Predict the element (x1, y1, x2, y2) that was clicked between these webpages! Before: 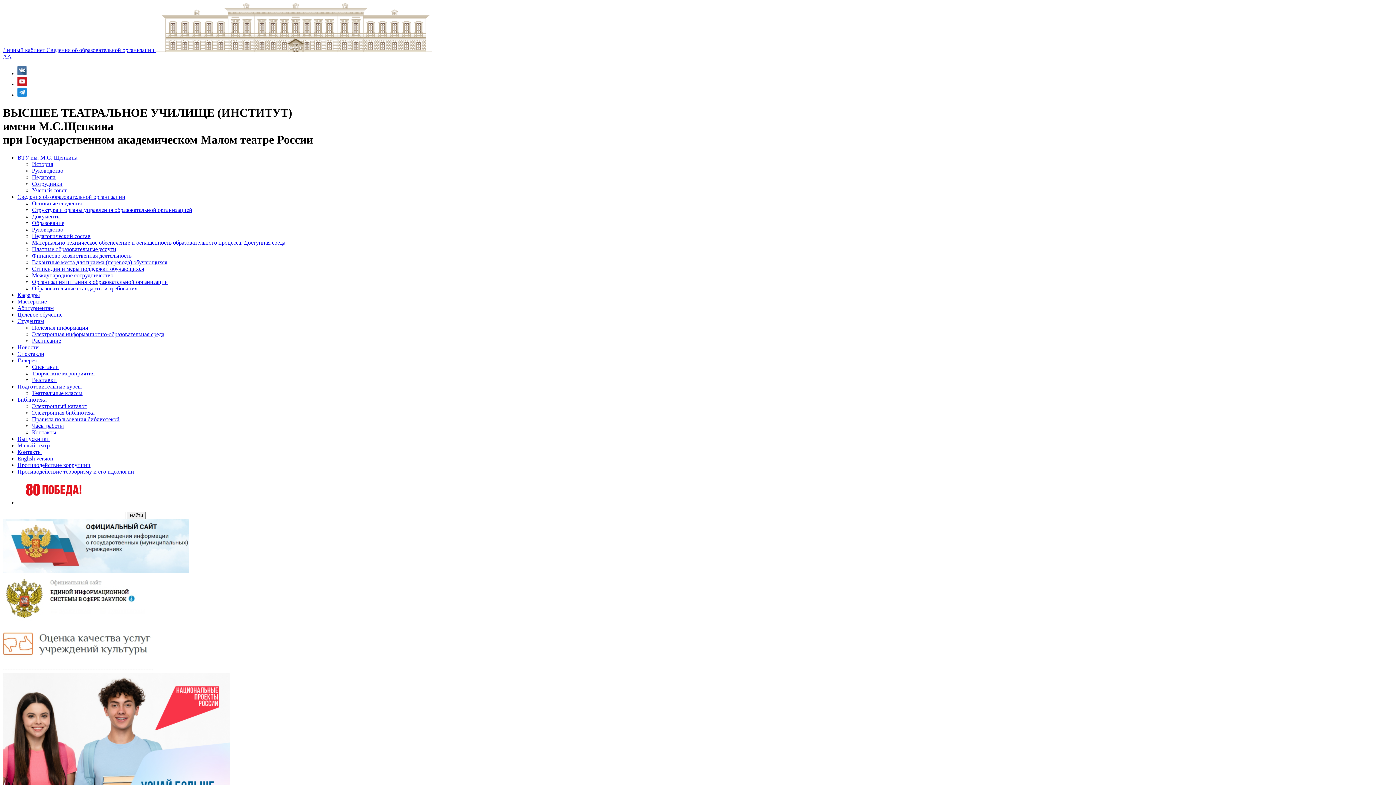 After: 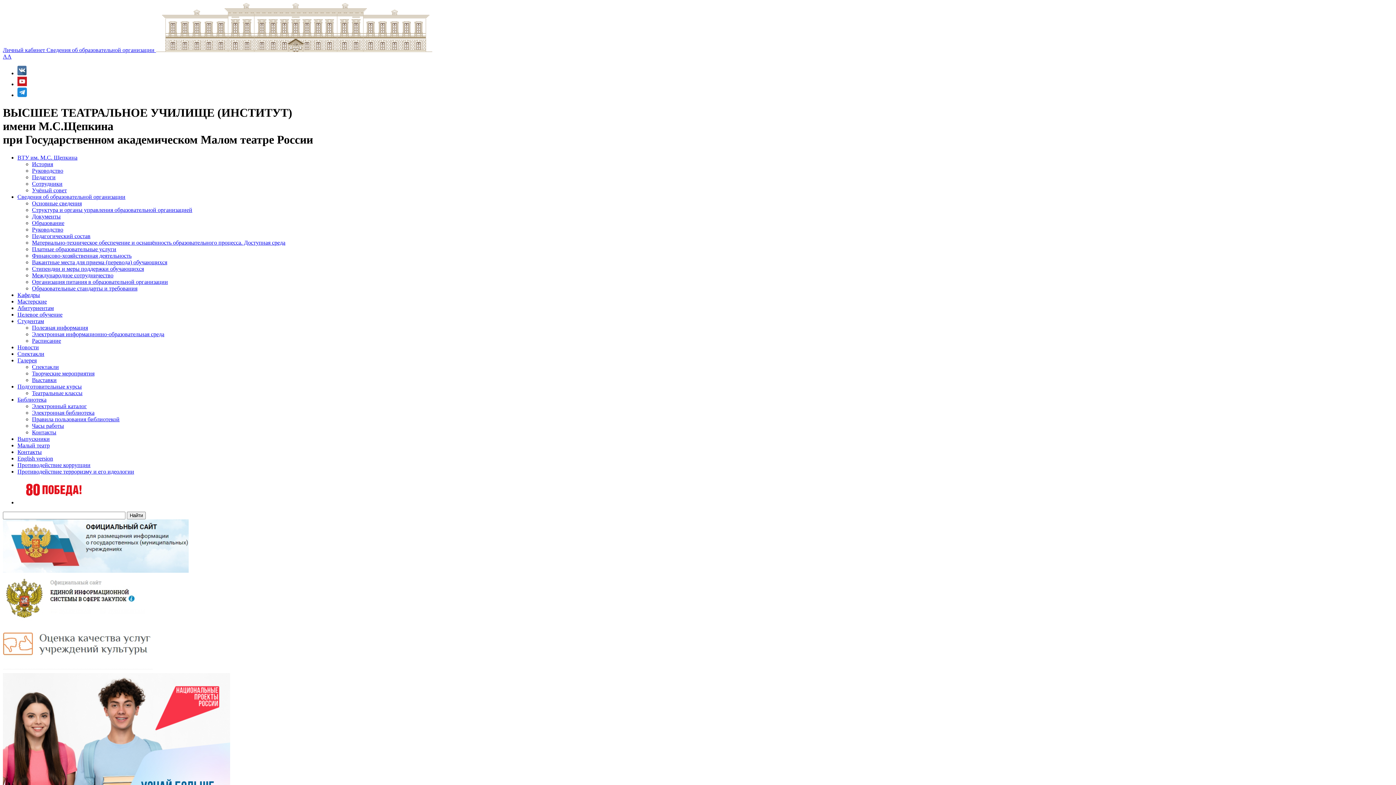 Action: label: Руководство bbox: (32, 226, 63, 232)